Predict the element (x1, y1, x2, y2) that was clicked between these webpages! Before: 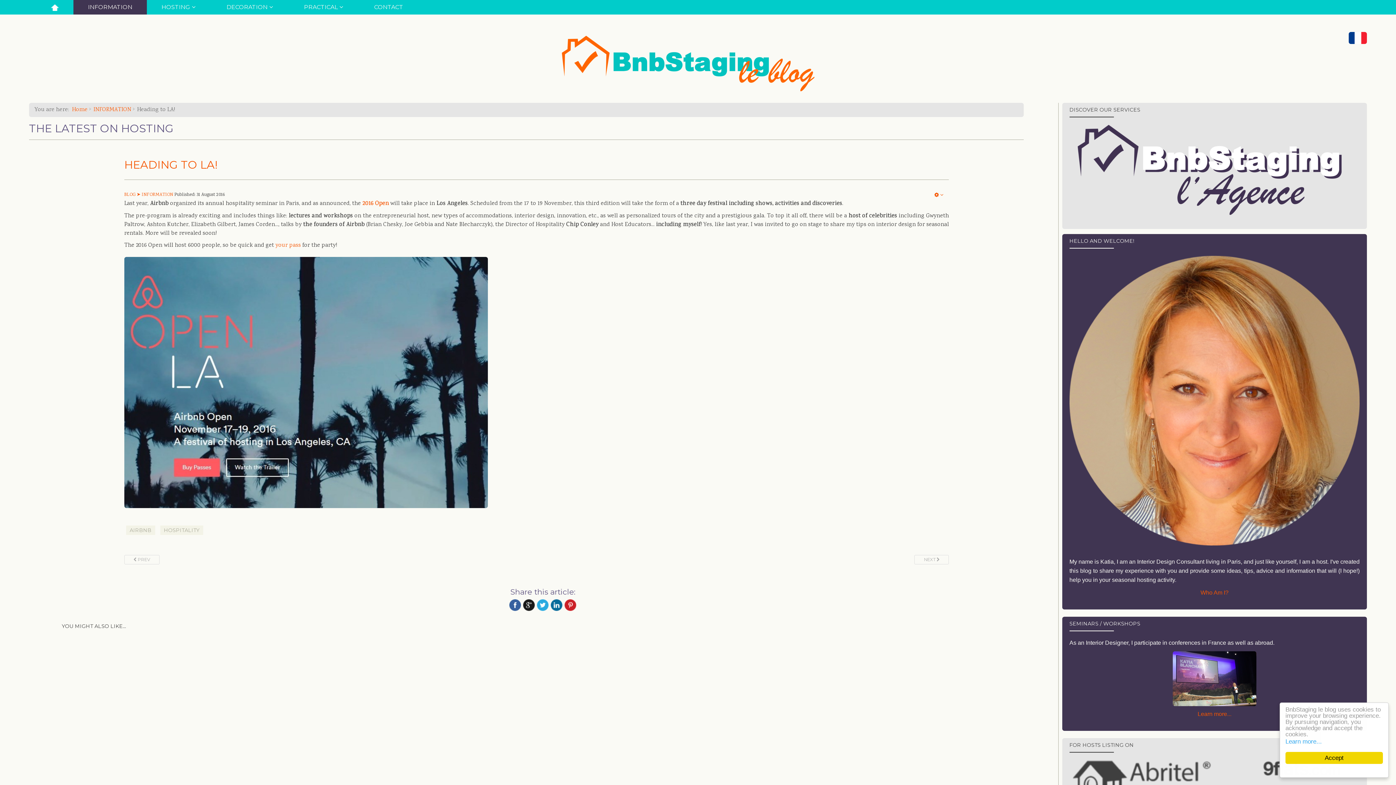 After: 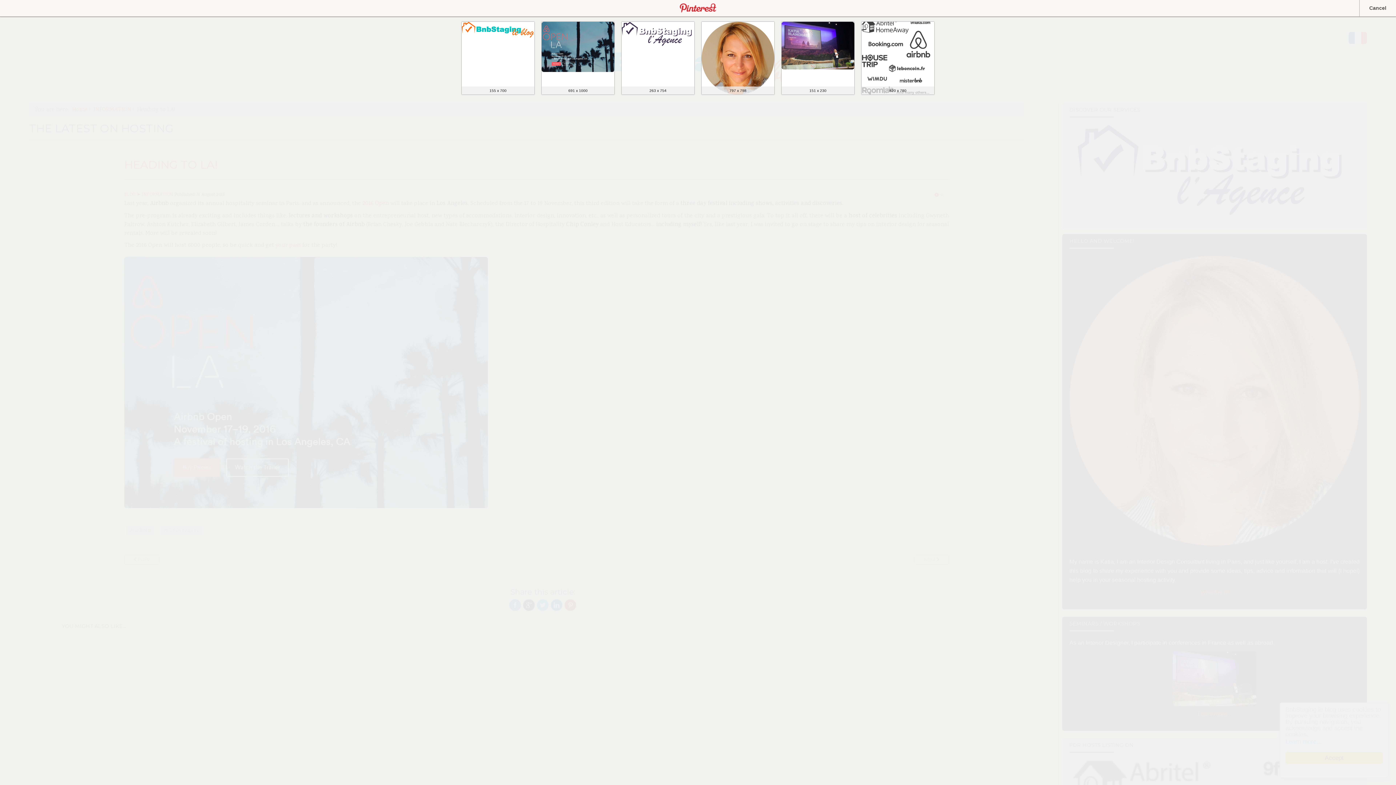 Action: bbox: (564, 599, 576, 611)